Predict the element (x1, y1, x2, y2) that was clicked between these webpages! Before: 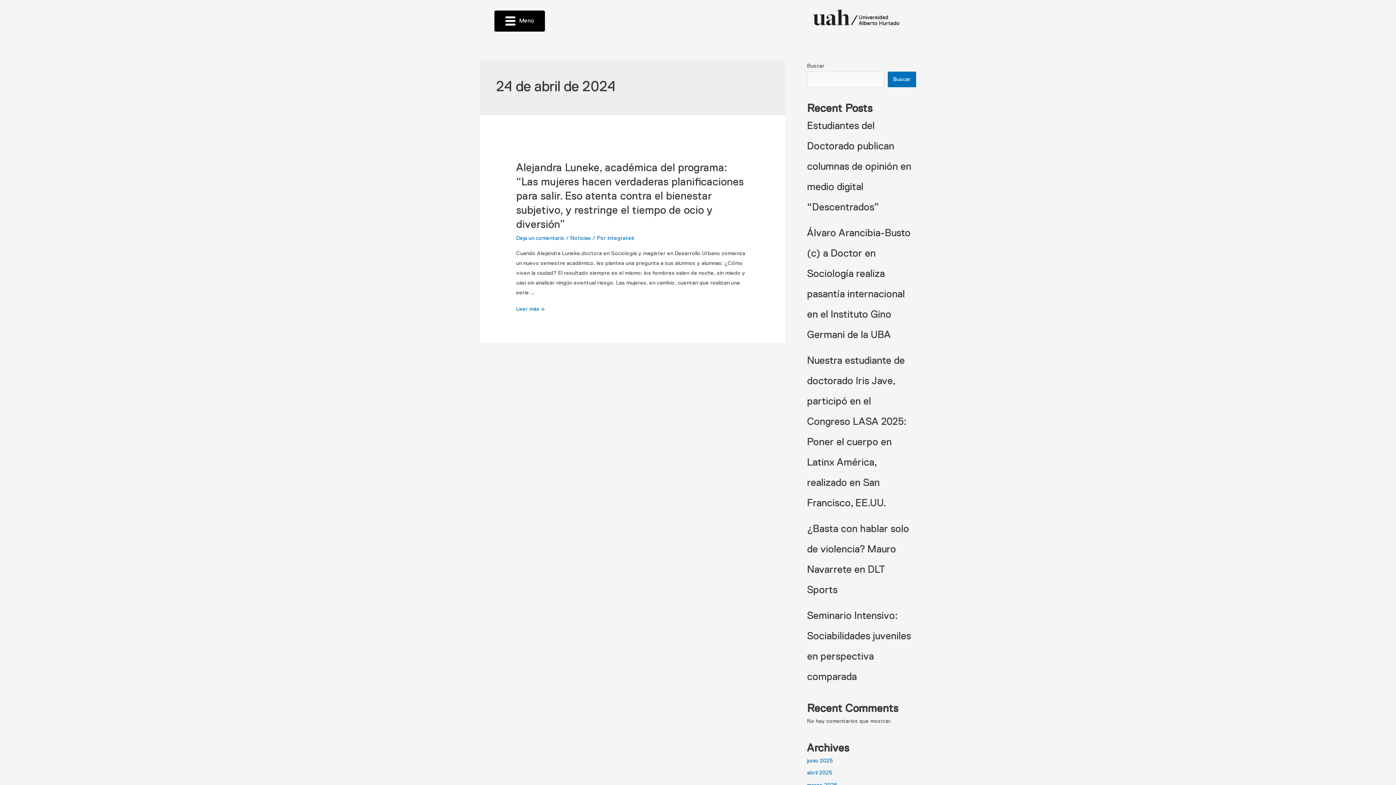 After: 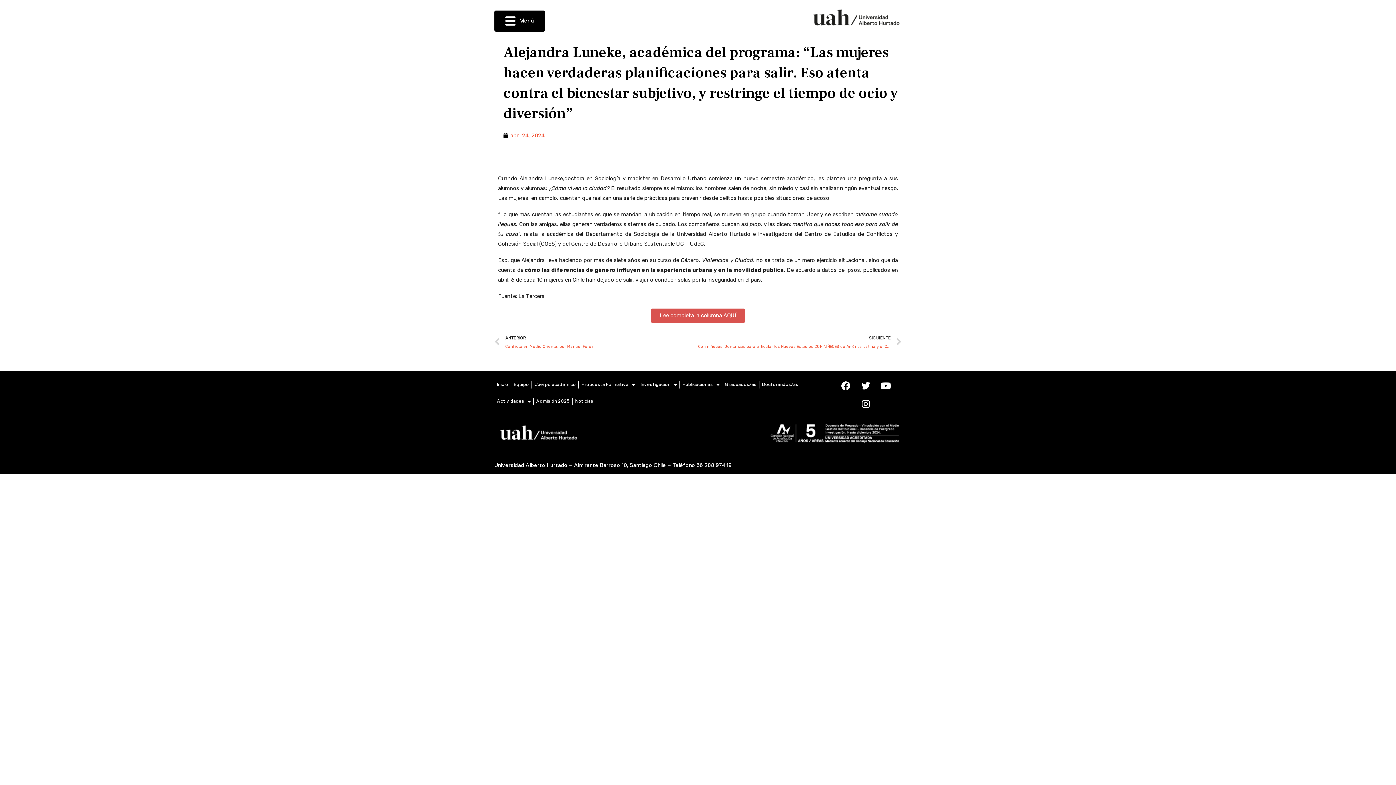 Action: bbox: (516, 235, 564, 240) label: Deja un comentario